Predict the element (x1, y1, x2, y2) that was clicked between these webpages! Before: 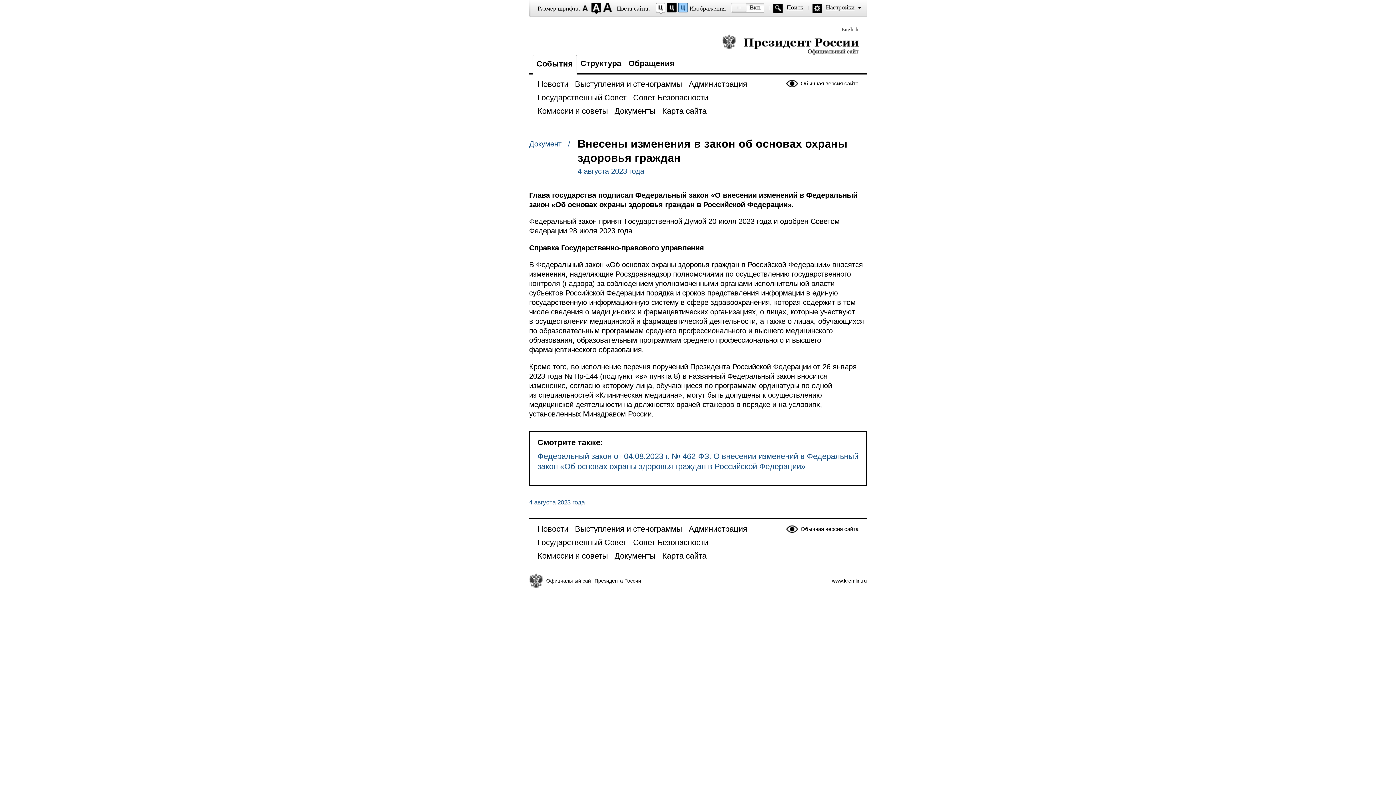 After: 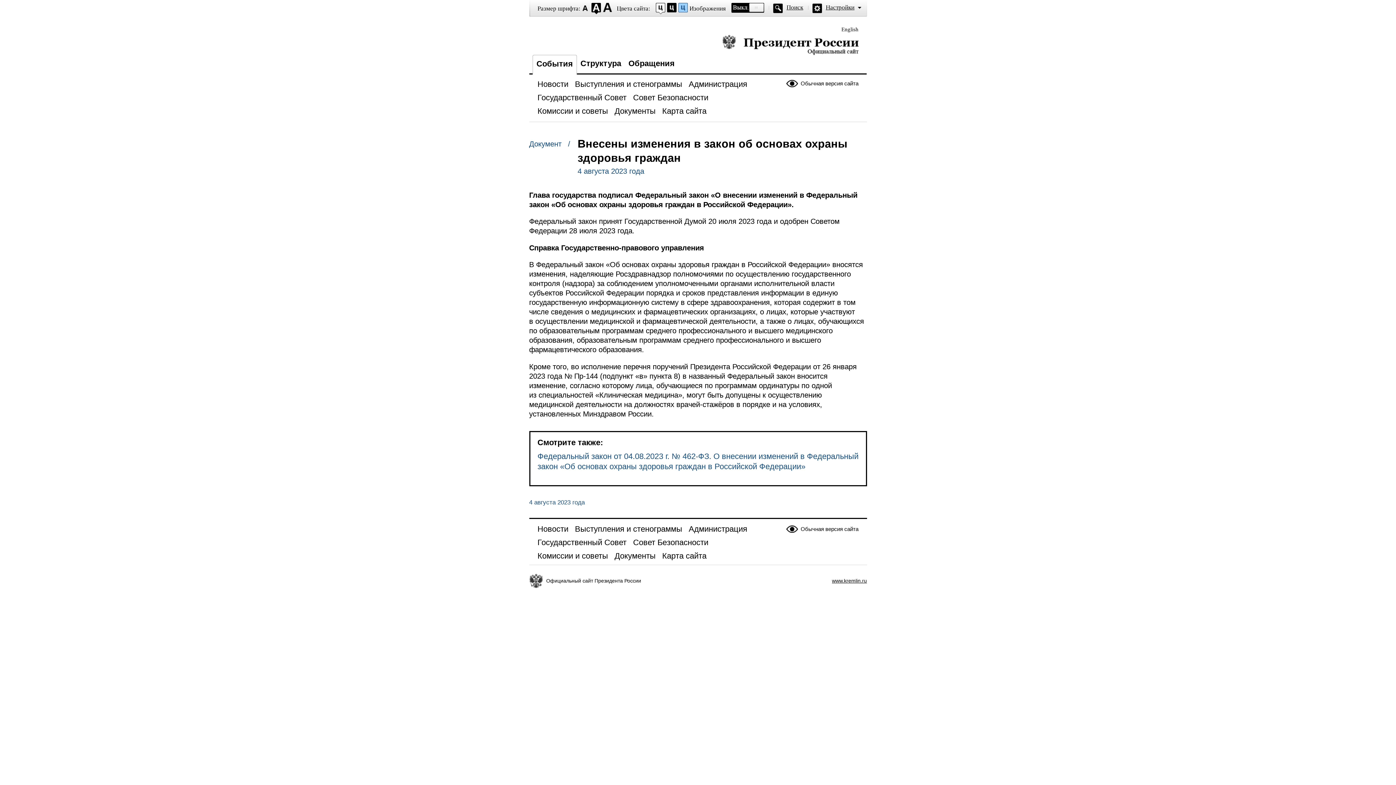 Action: bbox: (731, 2, 764, 12)